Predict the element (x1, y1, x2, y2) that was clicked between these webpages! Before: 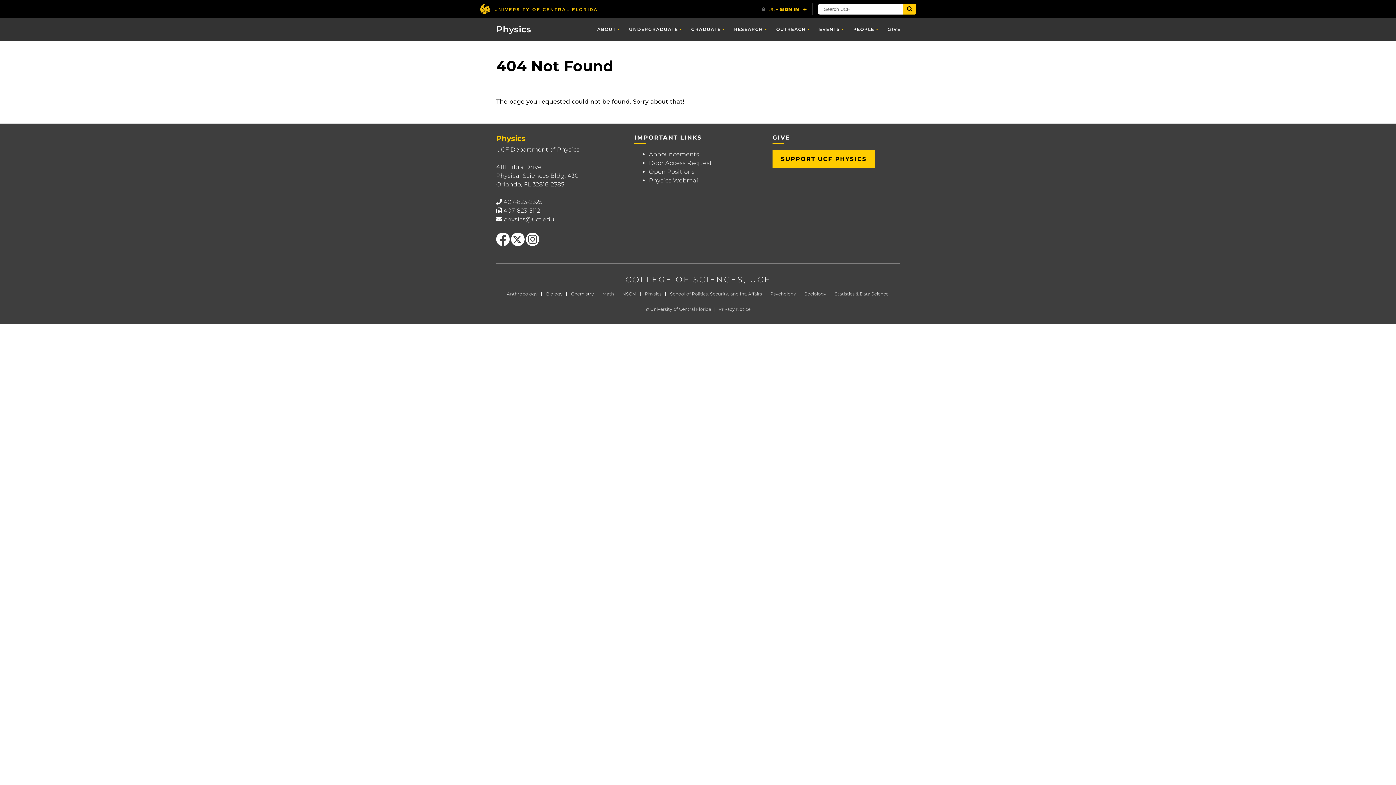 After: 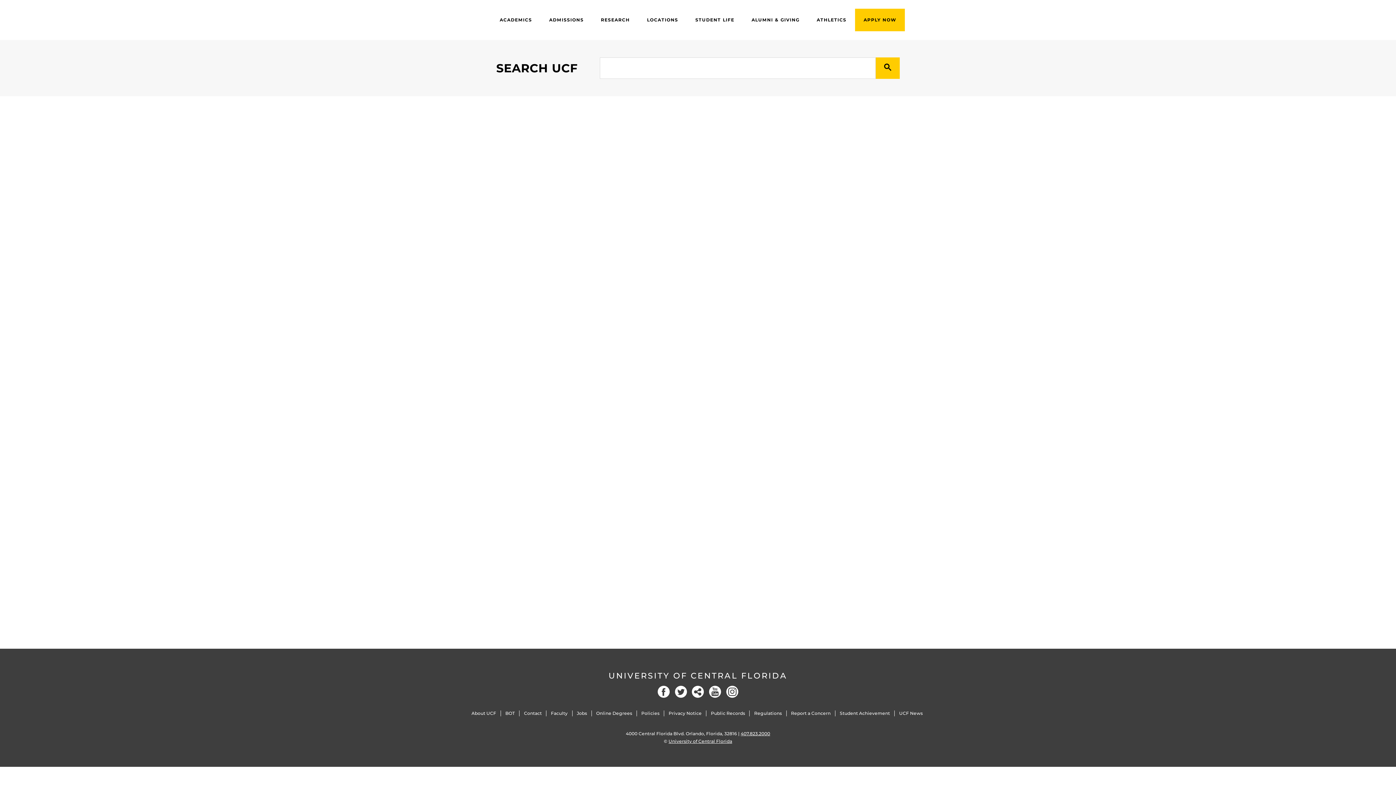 Action: label: Submit bbox: (903, 4, 916, 14)